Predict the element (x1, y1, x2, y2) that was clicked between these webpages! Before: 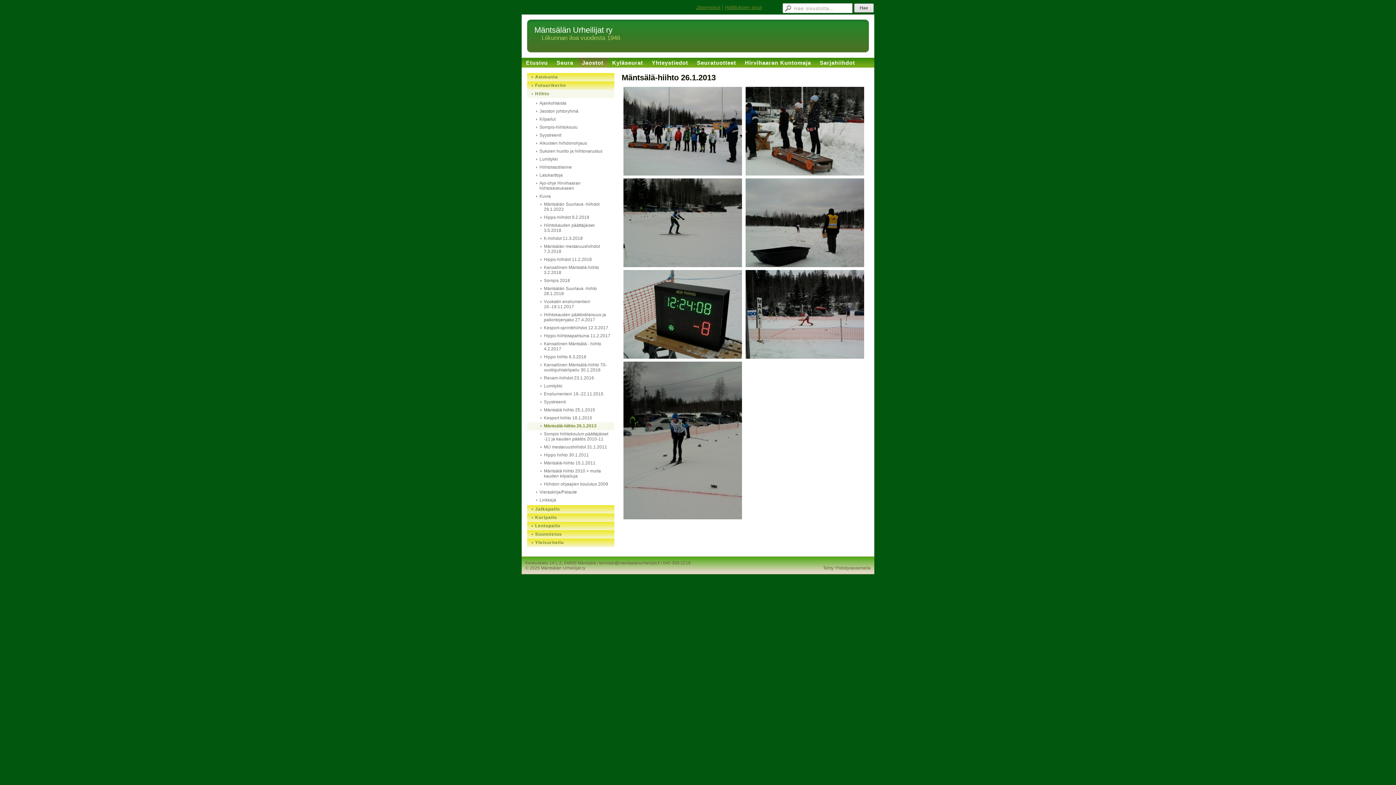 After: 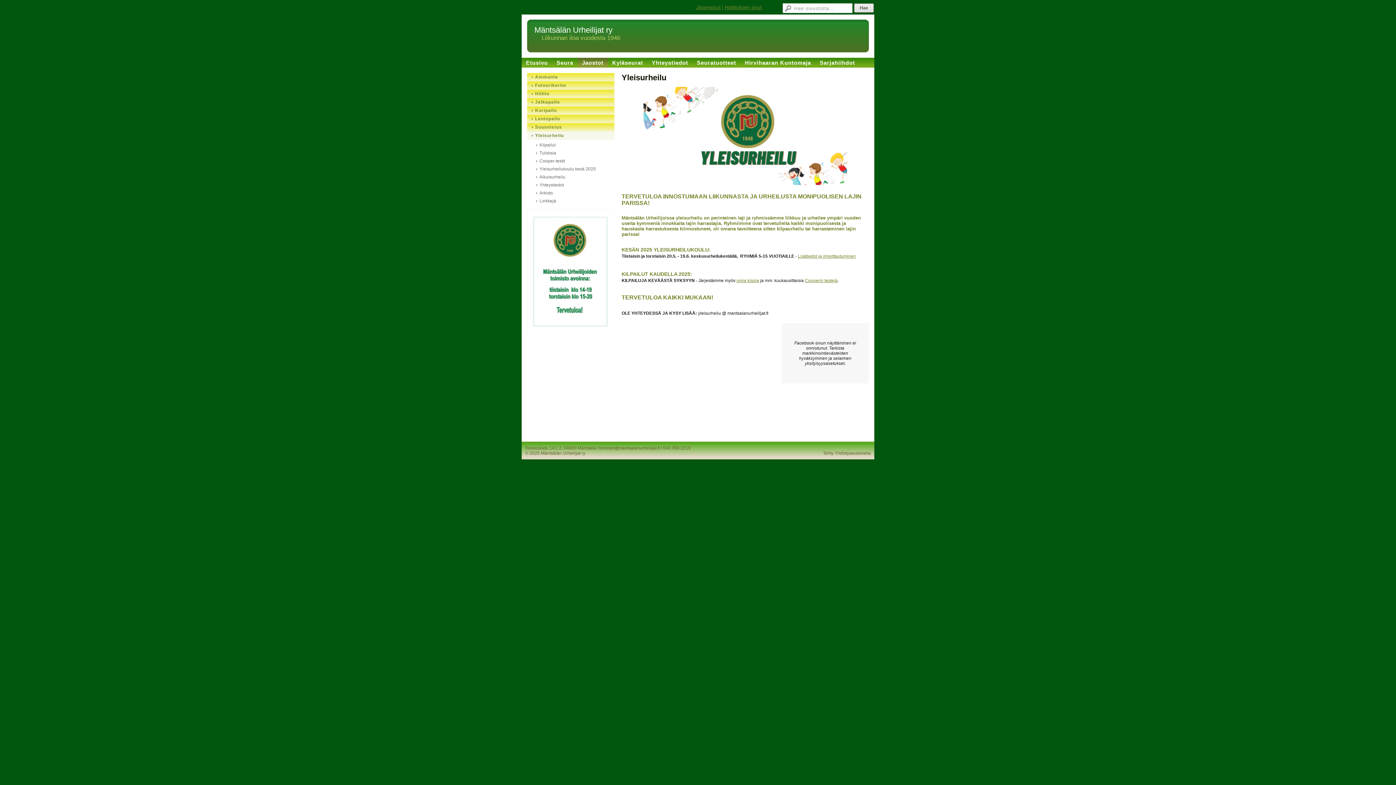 Action: label: Yleisurheilu bbox: (527, 538, 614, 547)